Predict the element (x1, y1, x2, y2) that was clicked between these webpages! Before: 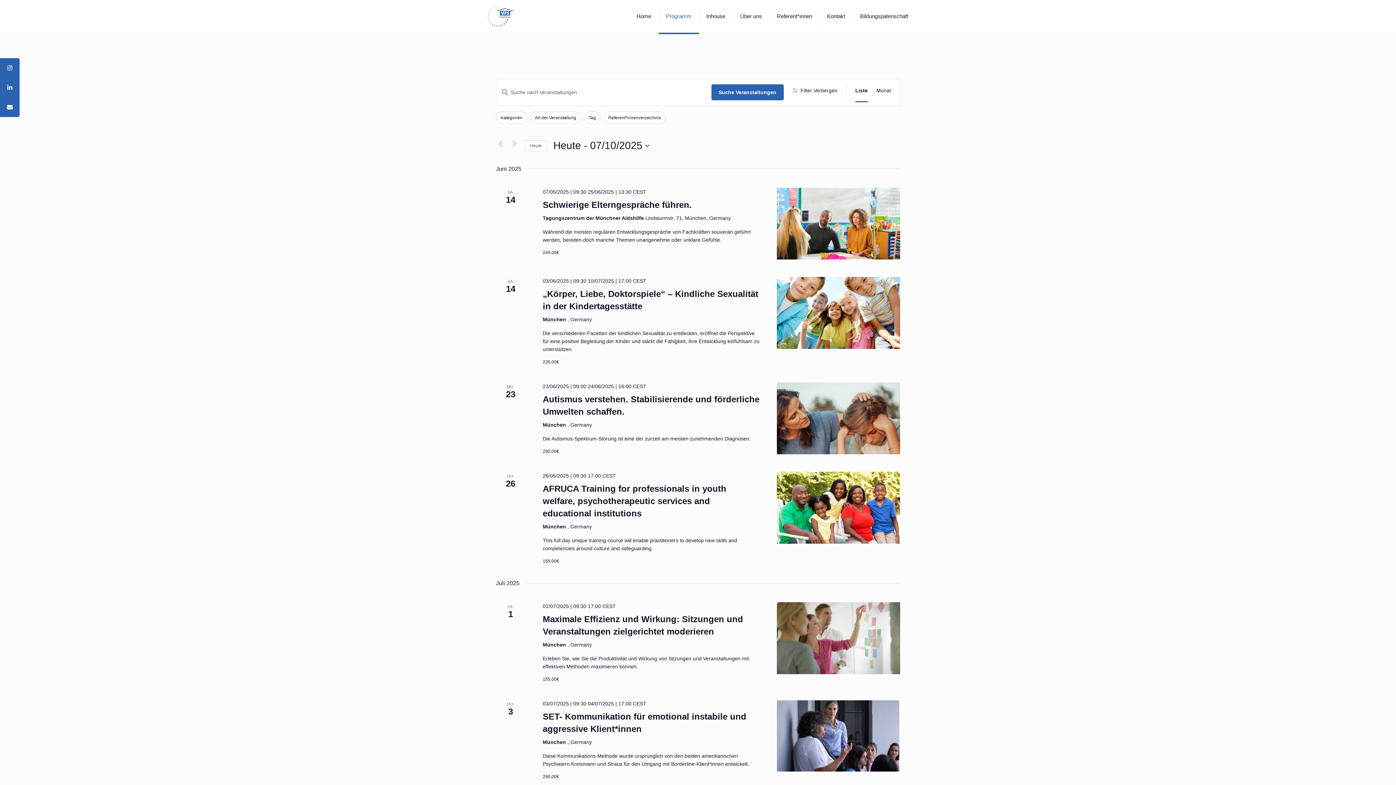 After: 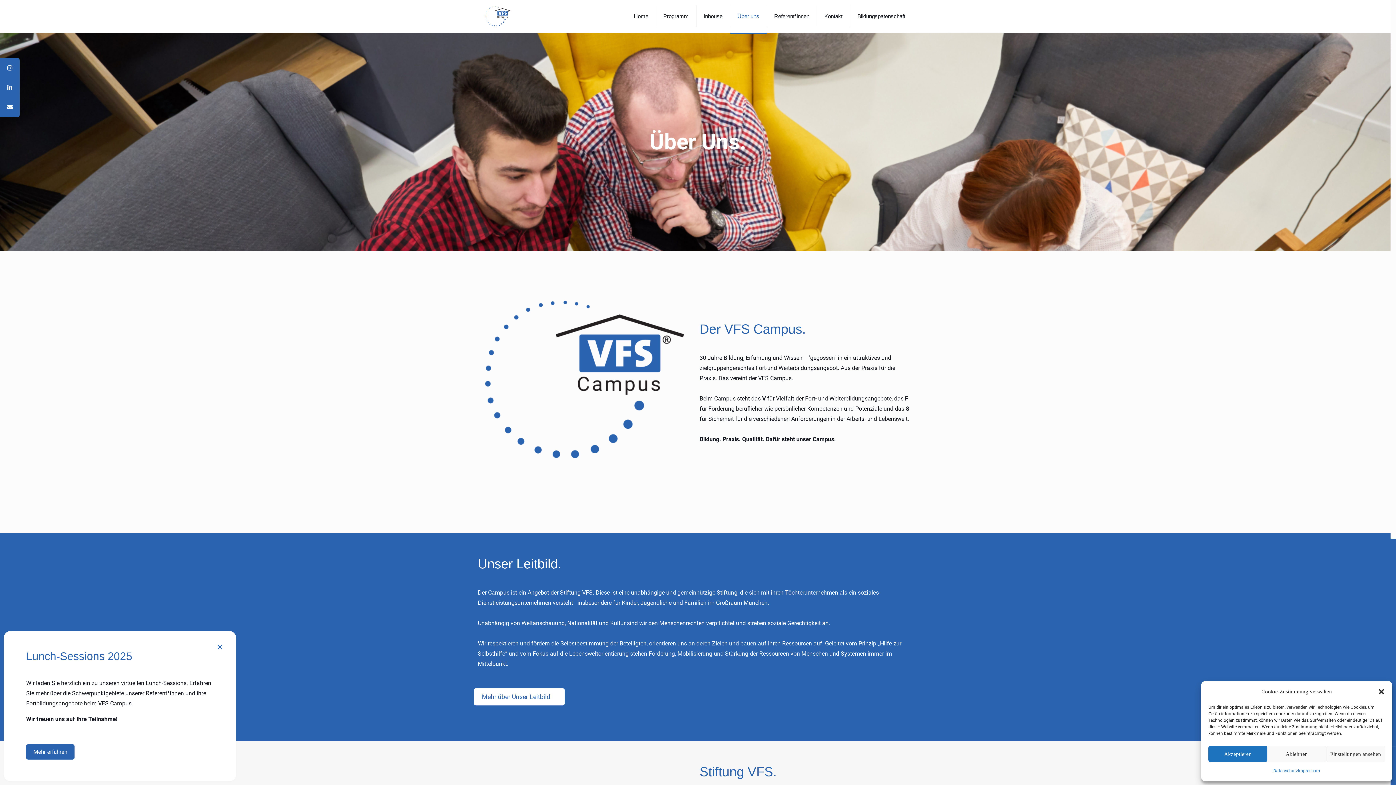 Action: bbox: (733, 0, 769, 32) label: Über uns